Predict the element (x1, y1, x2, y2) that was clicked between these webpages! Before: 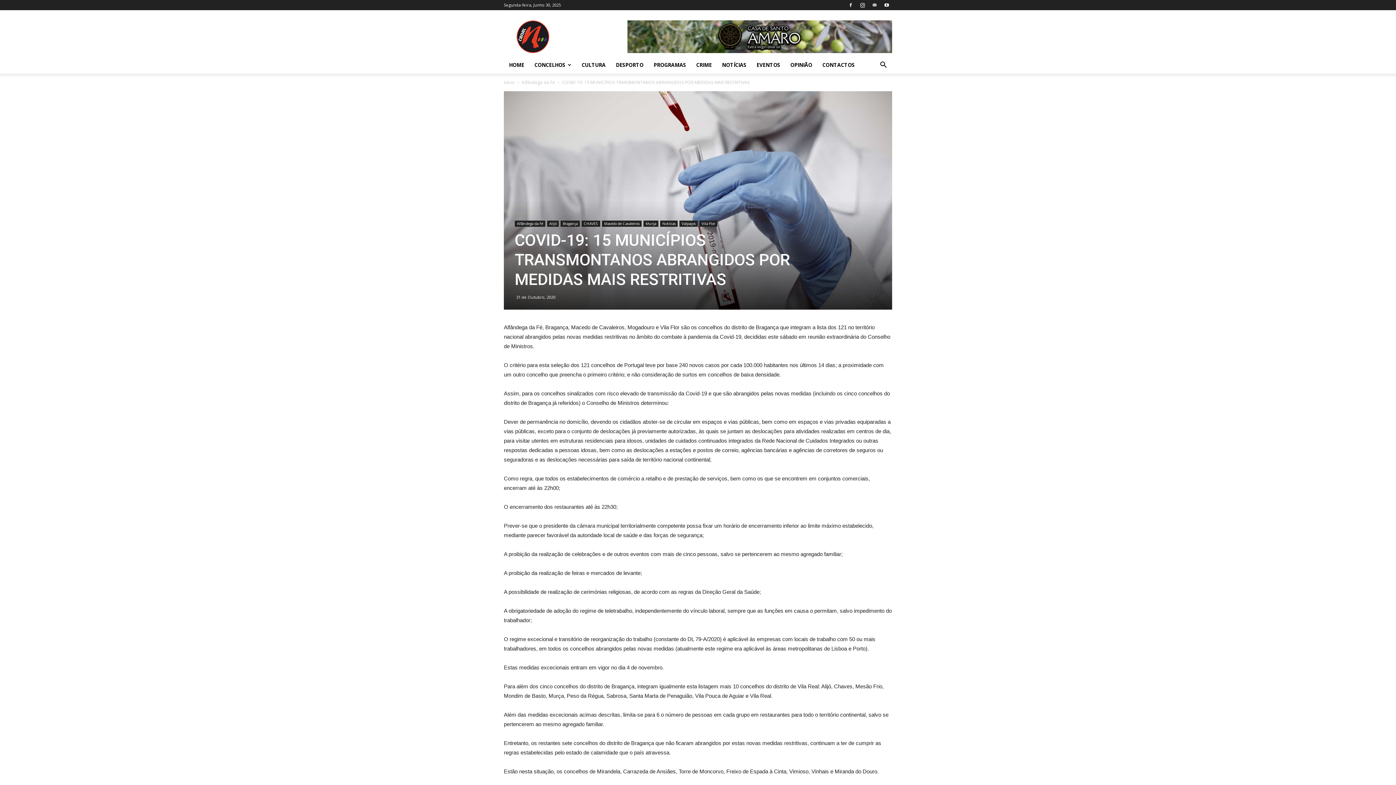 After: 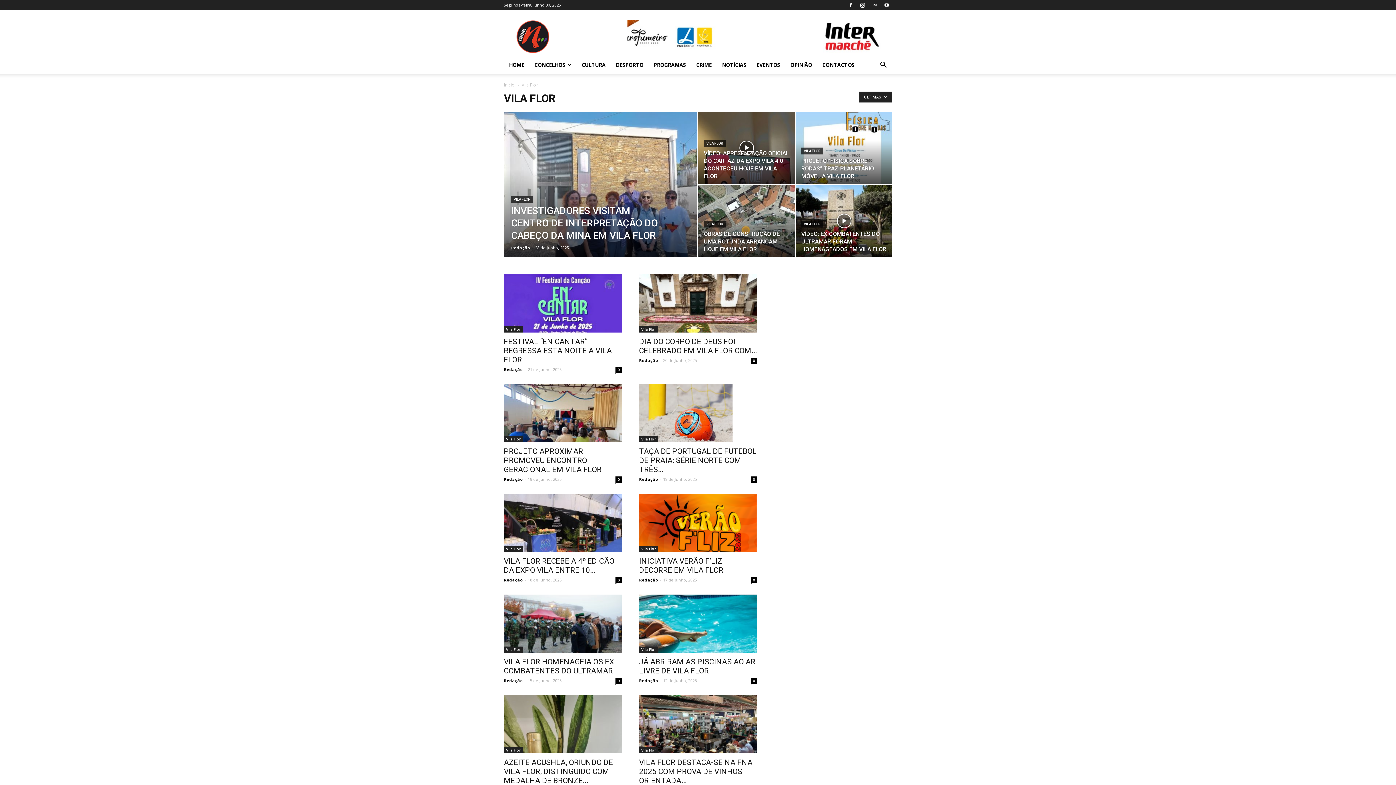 Action: bbox: (699, 220, 717, 226) label: Vila Flor